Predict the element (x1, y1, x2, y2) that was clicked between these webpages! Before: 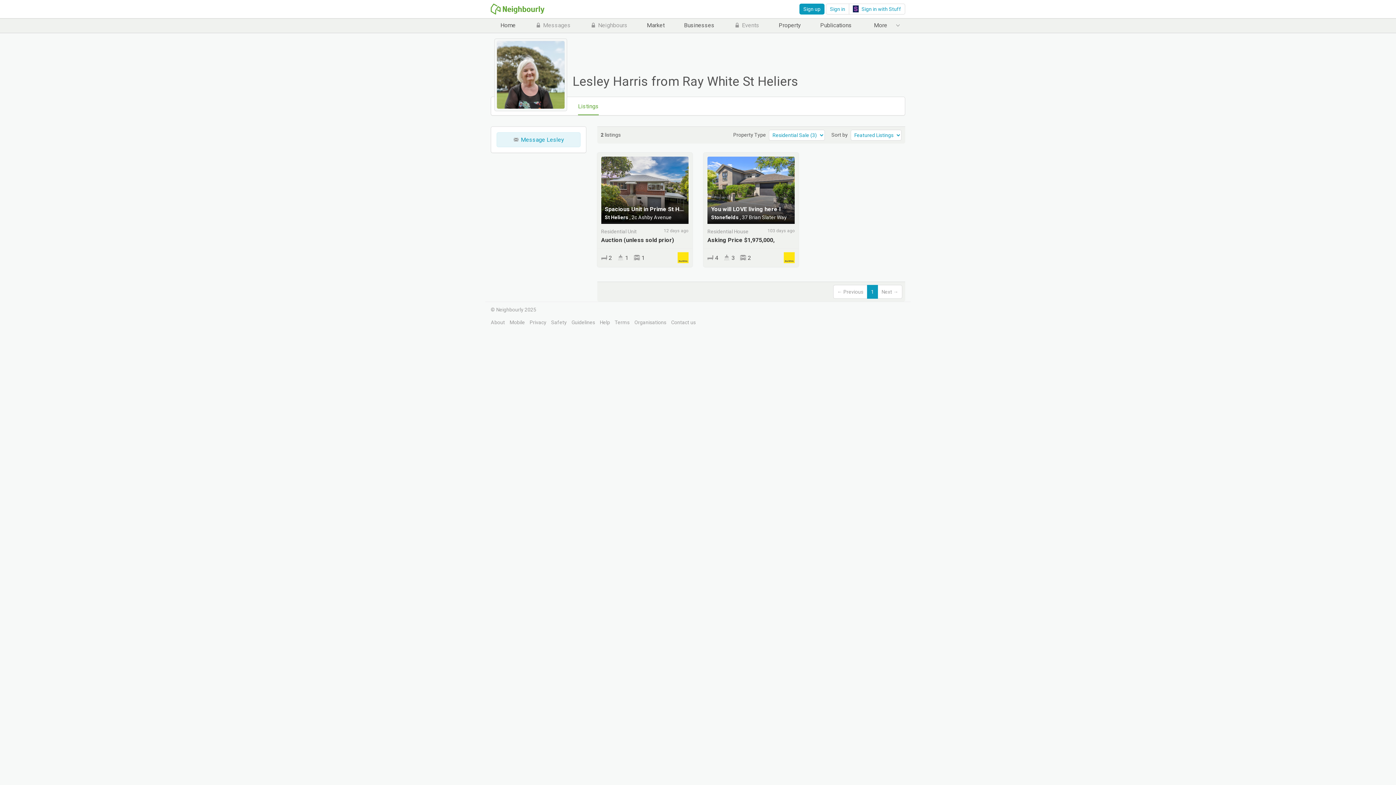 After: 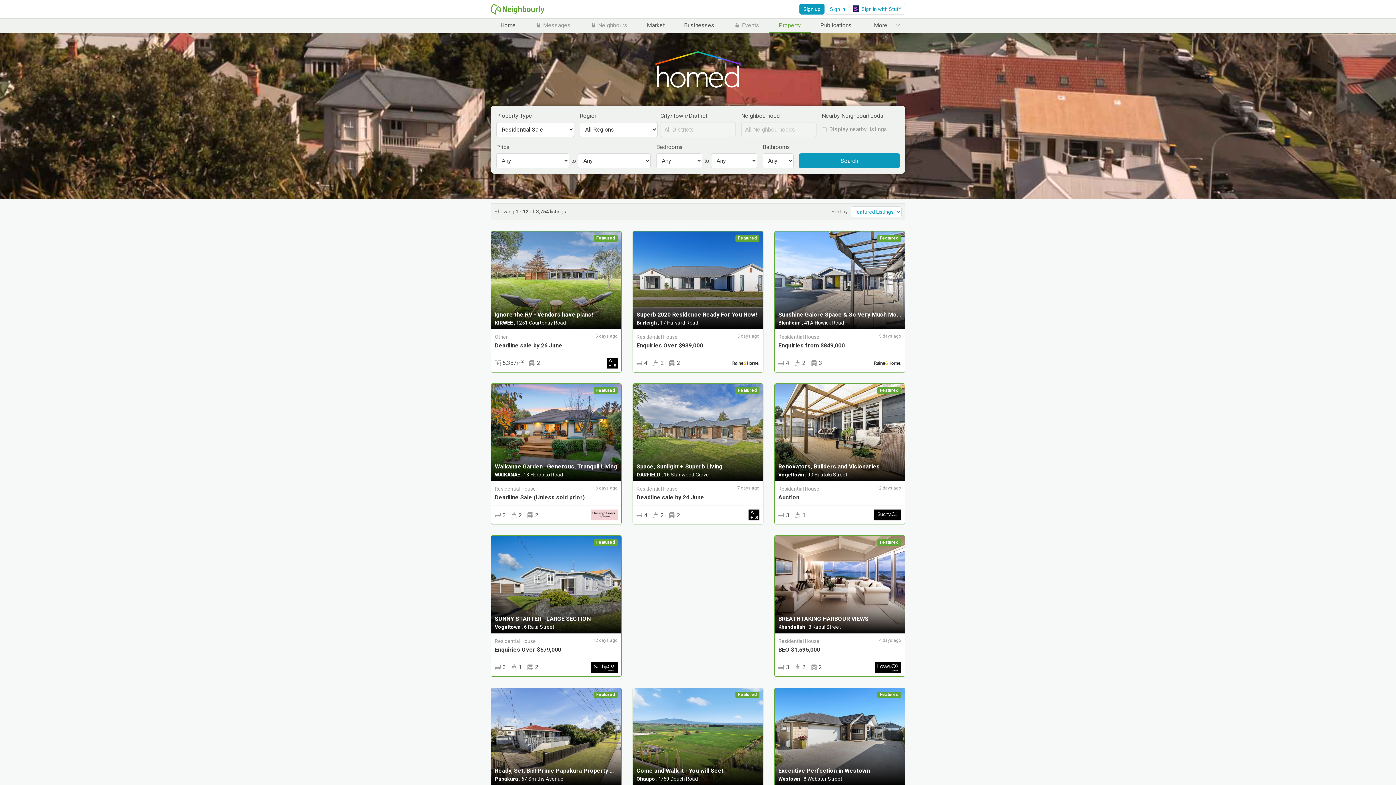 Action: bbox: (769, 18, 810, 32) label: Property